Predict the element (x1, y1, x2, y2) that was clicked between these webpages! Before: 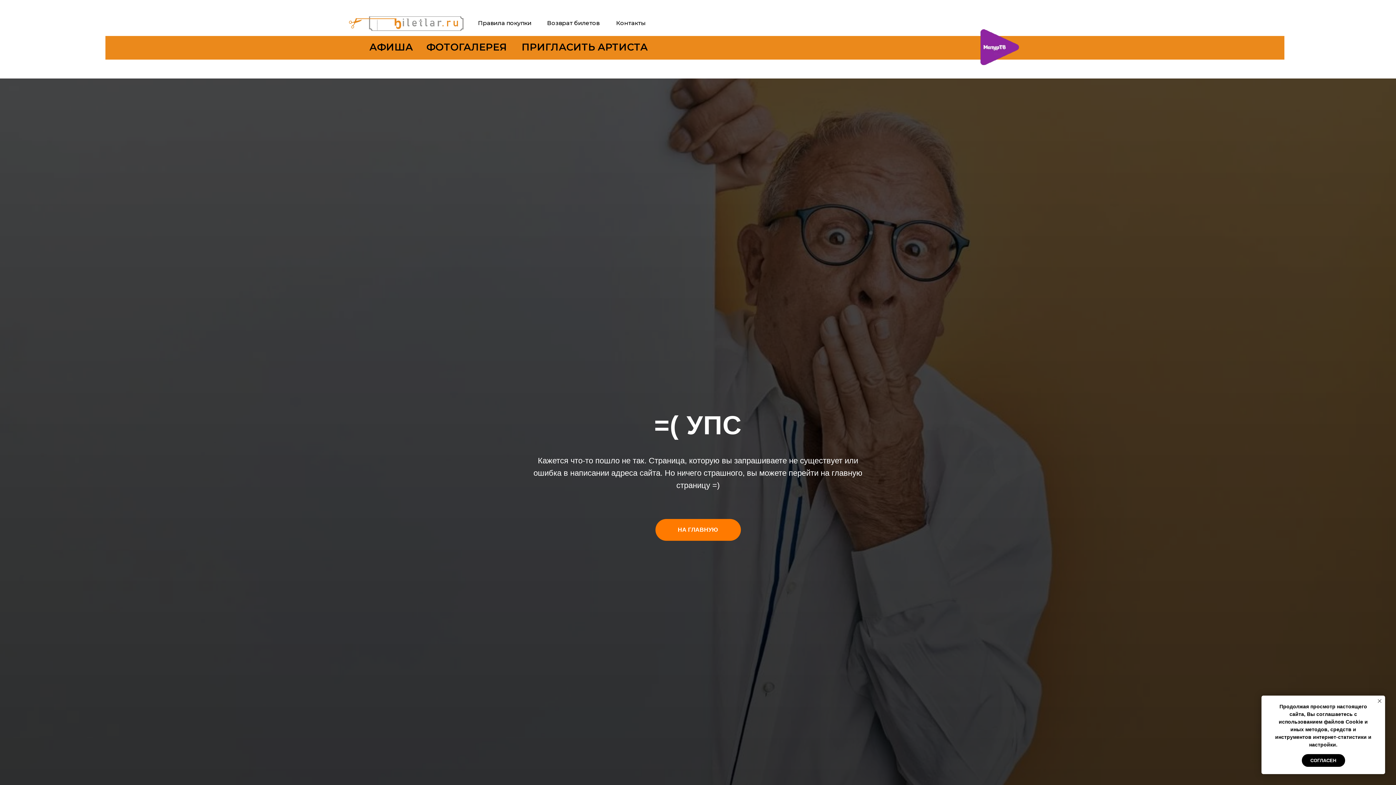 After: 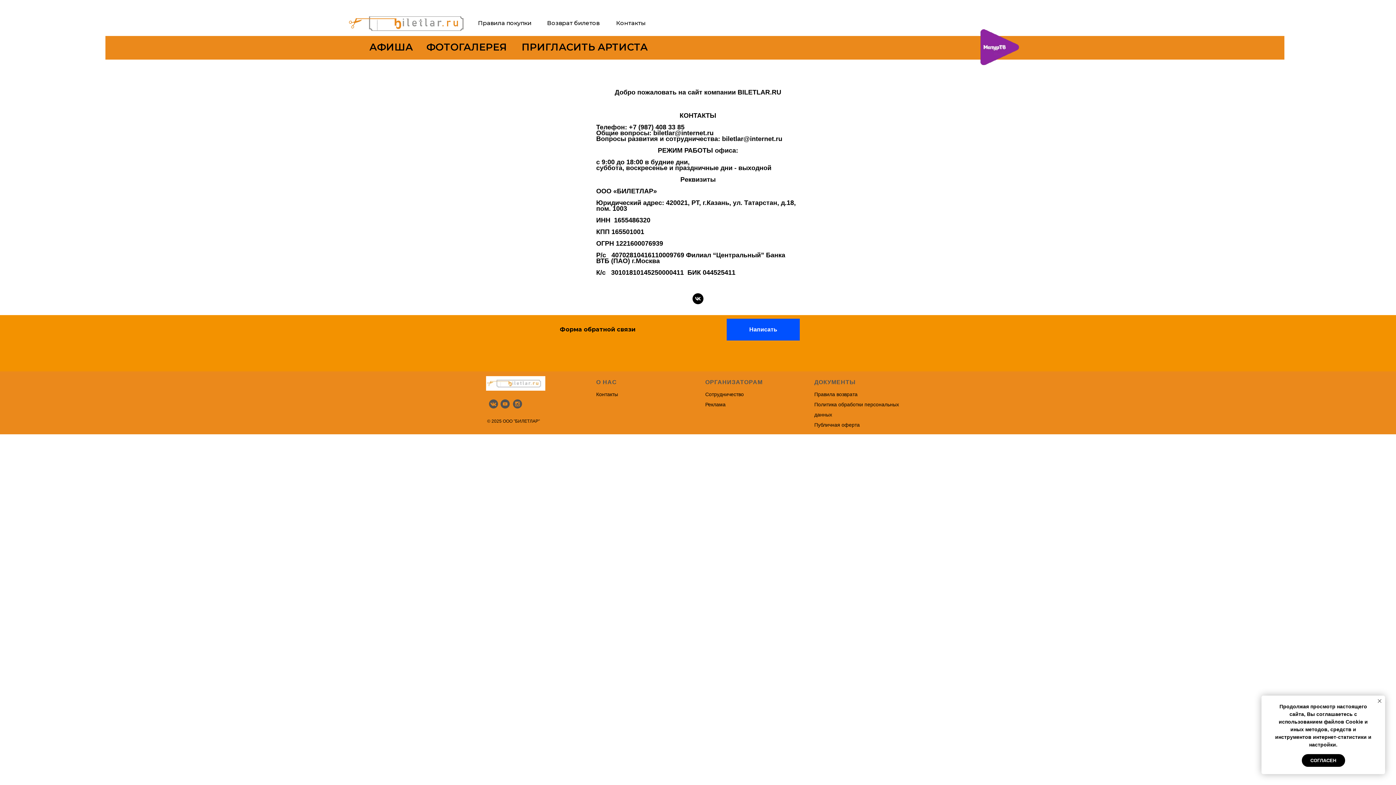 Action: bbox: (616, 19, 645, 26) label: Контакты